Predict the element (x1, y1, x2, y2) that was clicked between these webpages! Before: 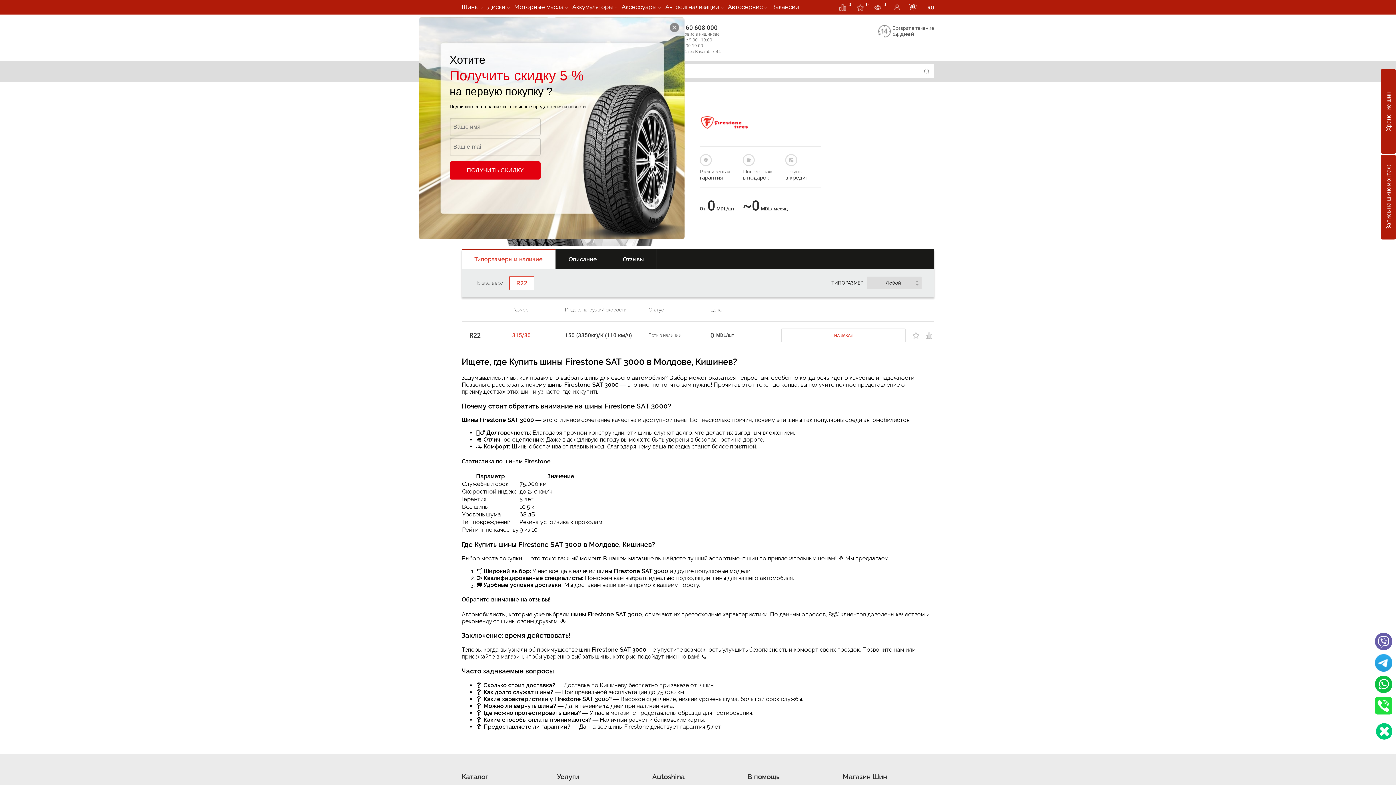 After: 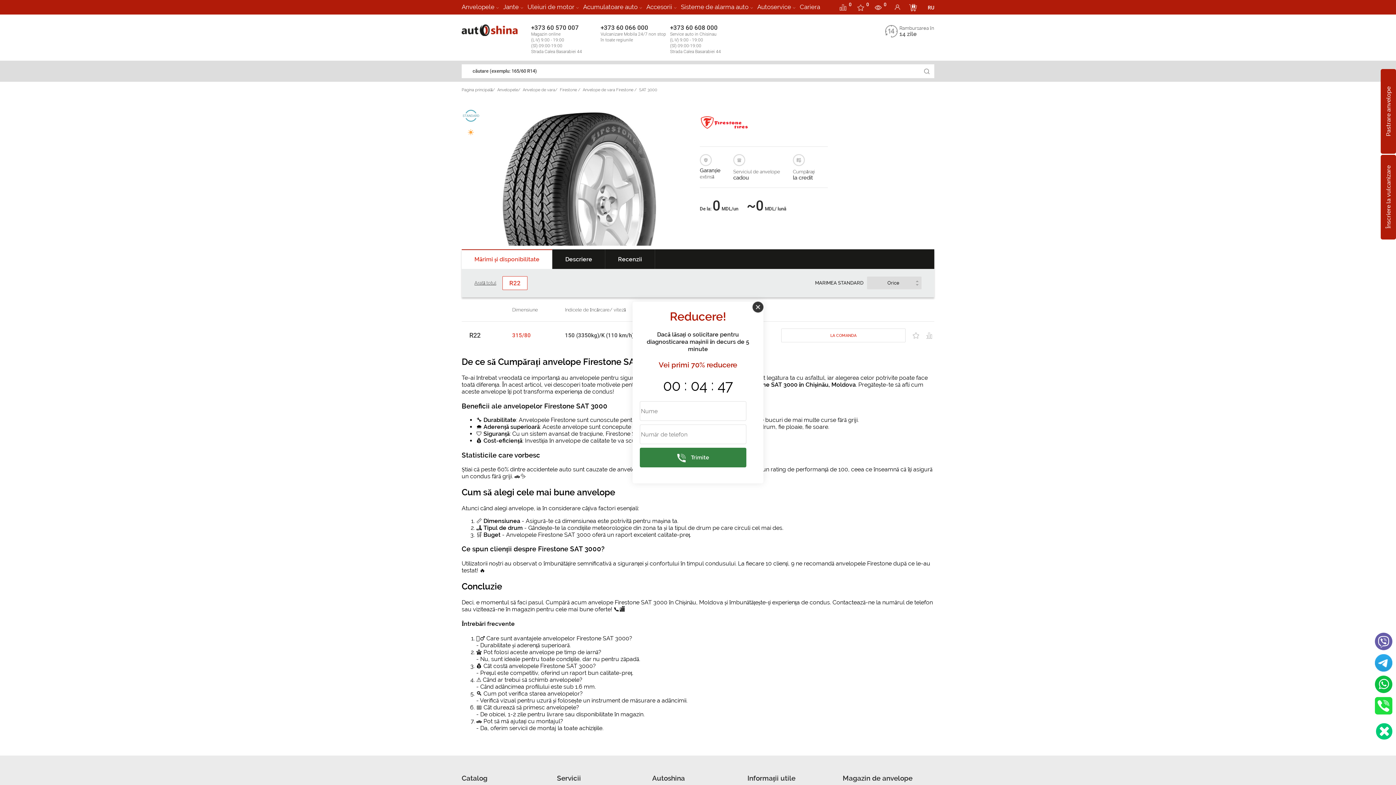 Action: bbox: (927, 4, 934, 10) label: RO